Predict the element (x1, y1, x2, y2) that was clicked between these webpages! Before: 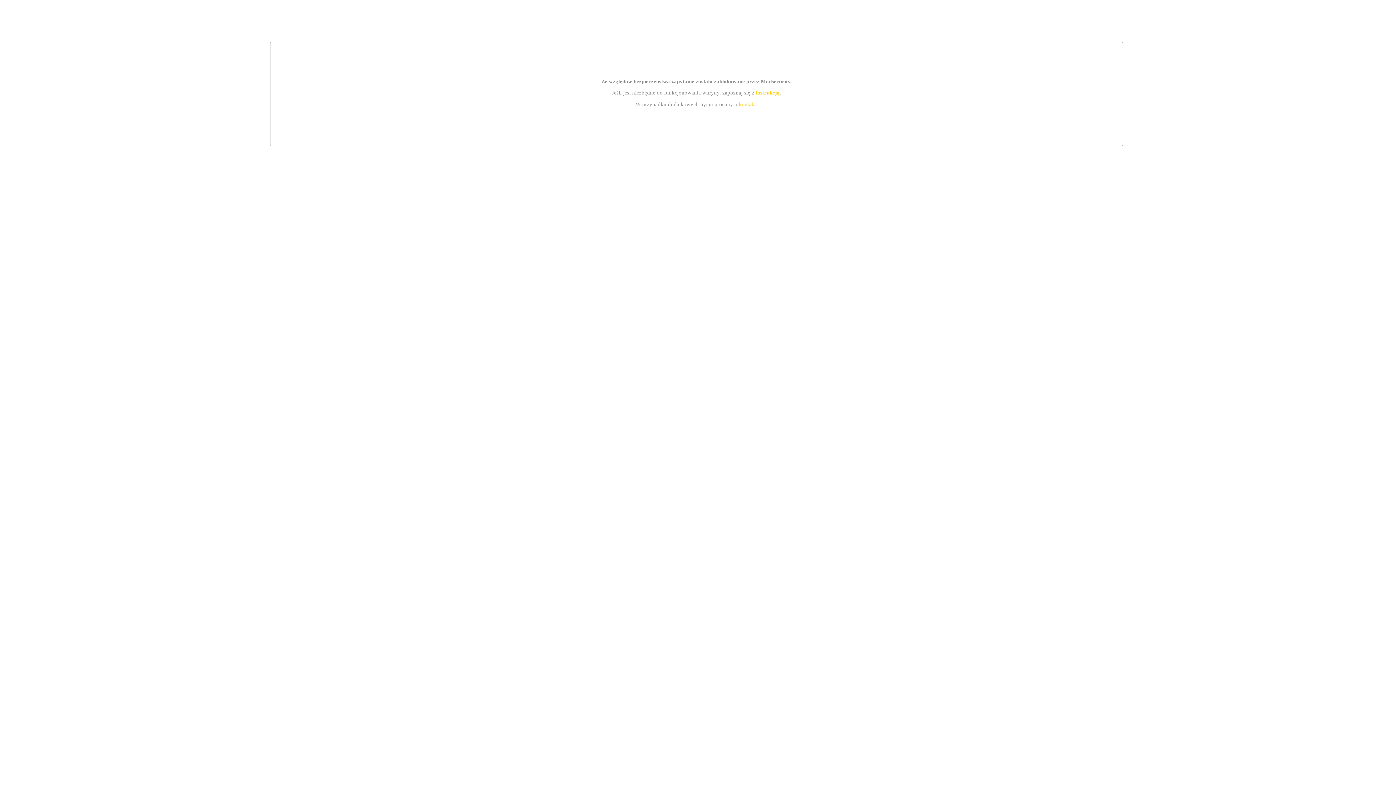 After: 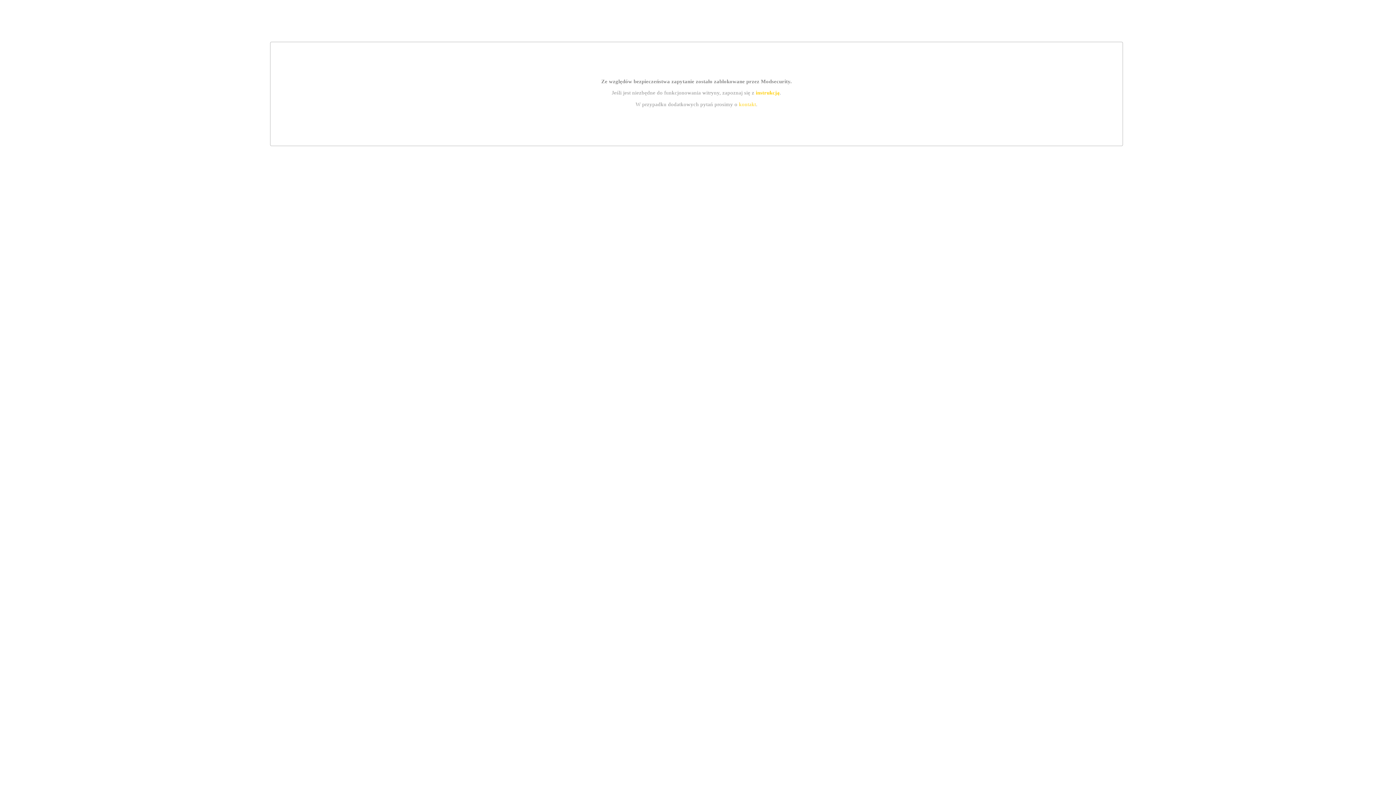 Action: label: instrukcją bbox: (755, 89, 779, 95)